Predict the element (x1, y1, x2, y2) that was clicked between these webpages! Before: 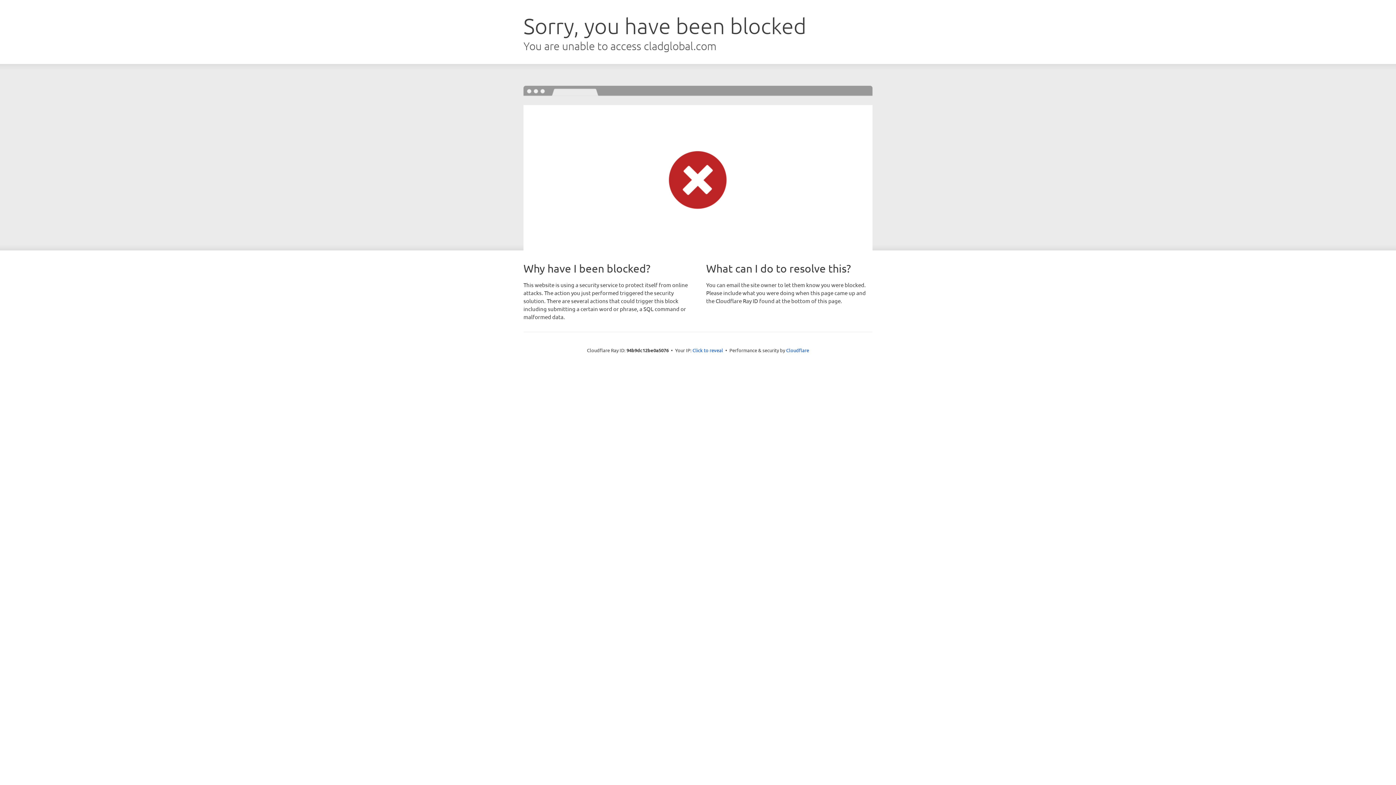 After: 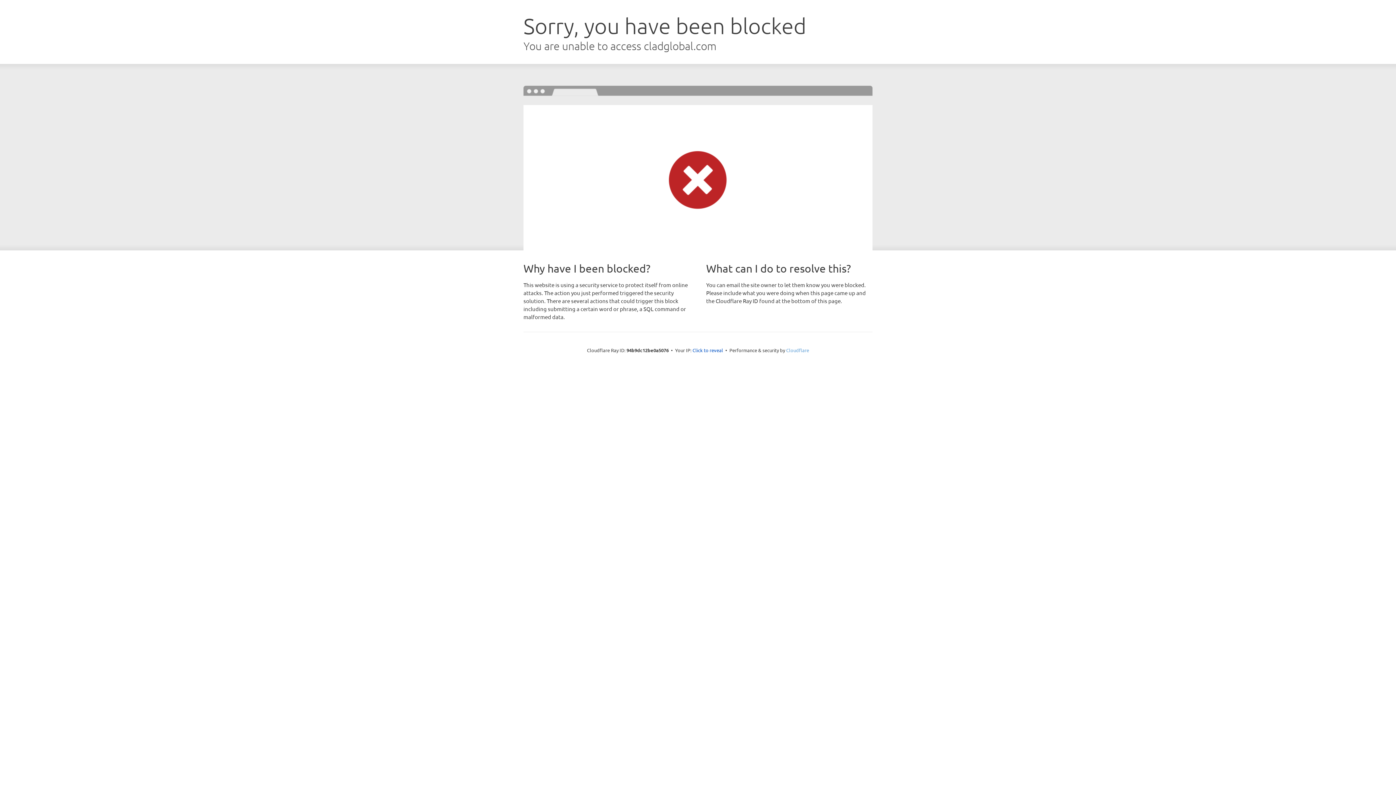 Action: label: Cloudflare bbox: (786, 347, 809, 353)